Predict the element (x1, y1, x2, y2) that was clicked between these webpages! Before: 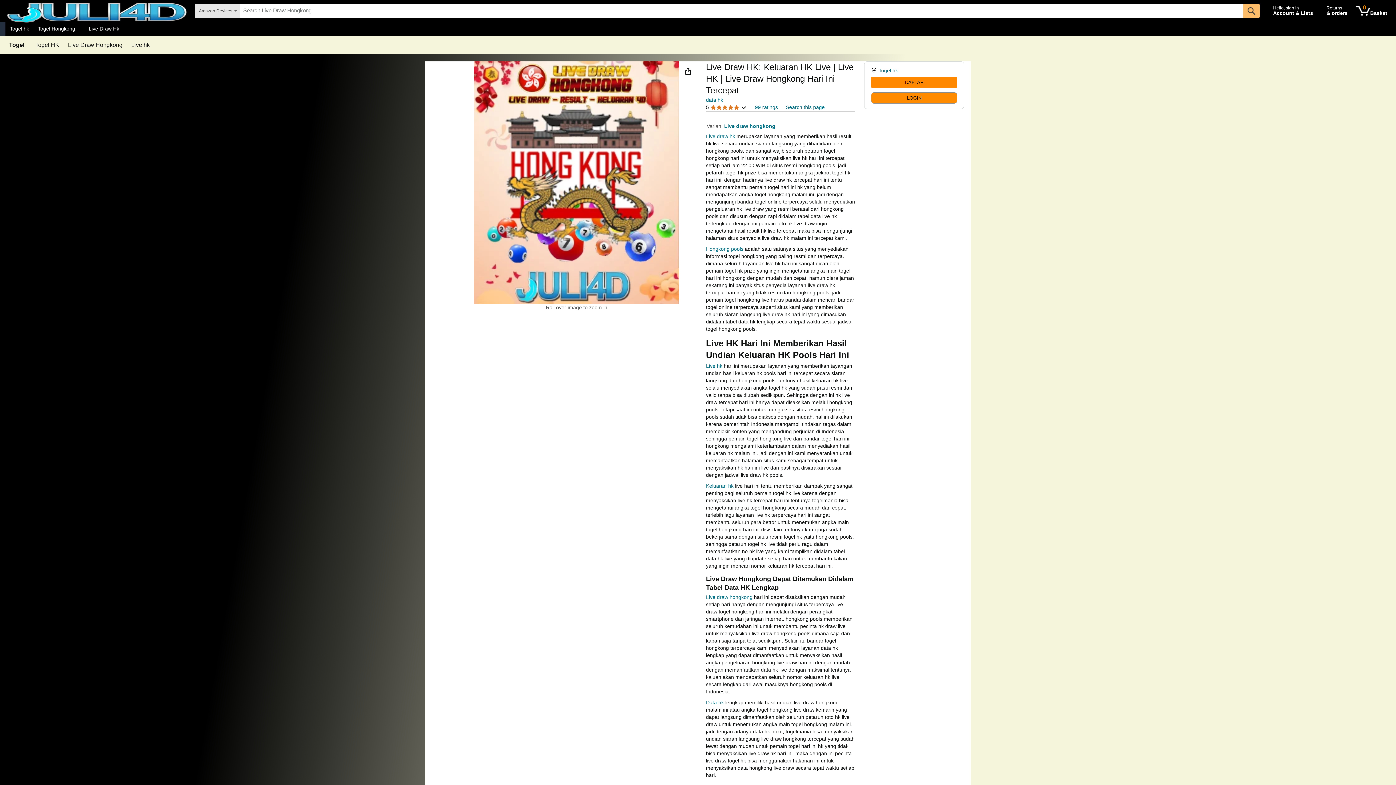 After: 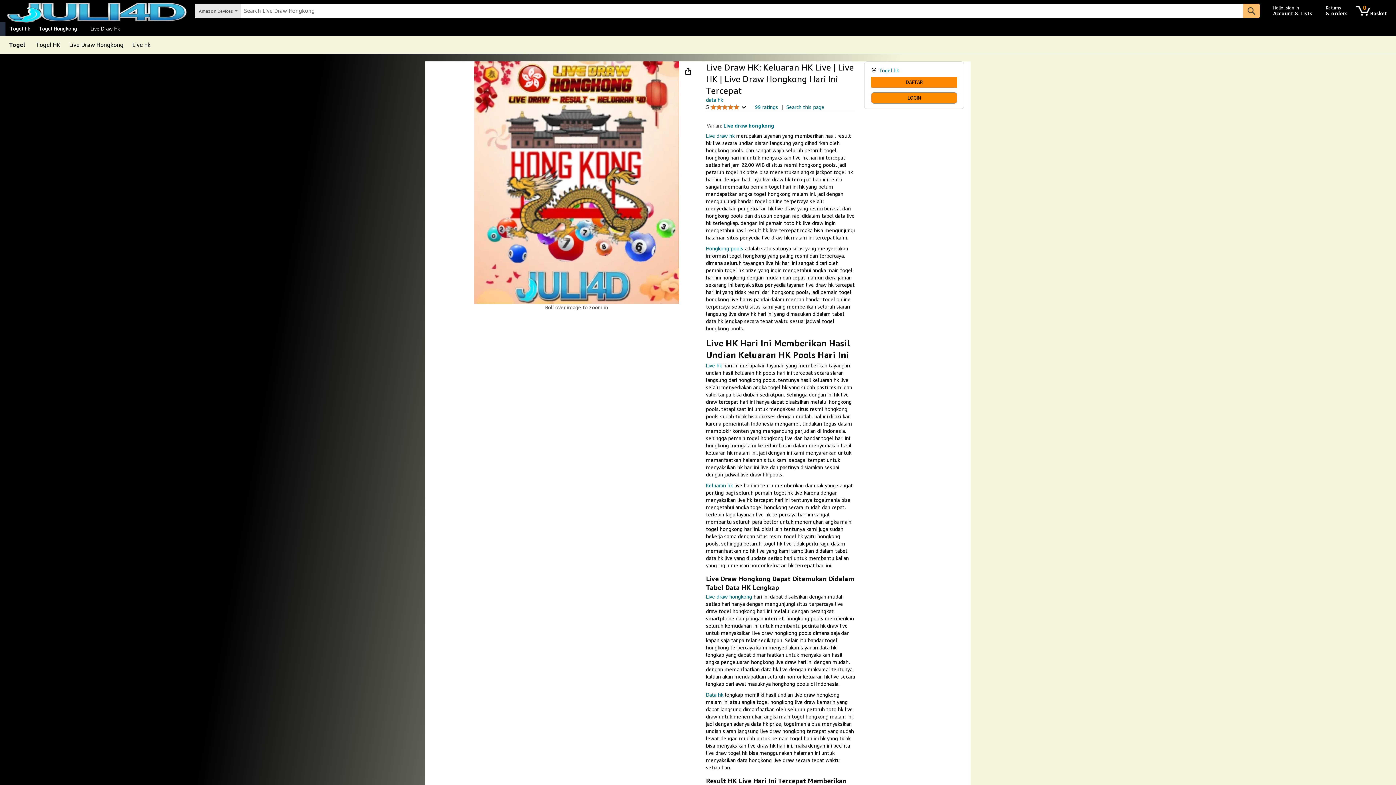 Action: bbox: (5, 23, 33, 33) label: Togel hk